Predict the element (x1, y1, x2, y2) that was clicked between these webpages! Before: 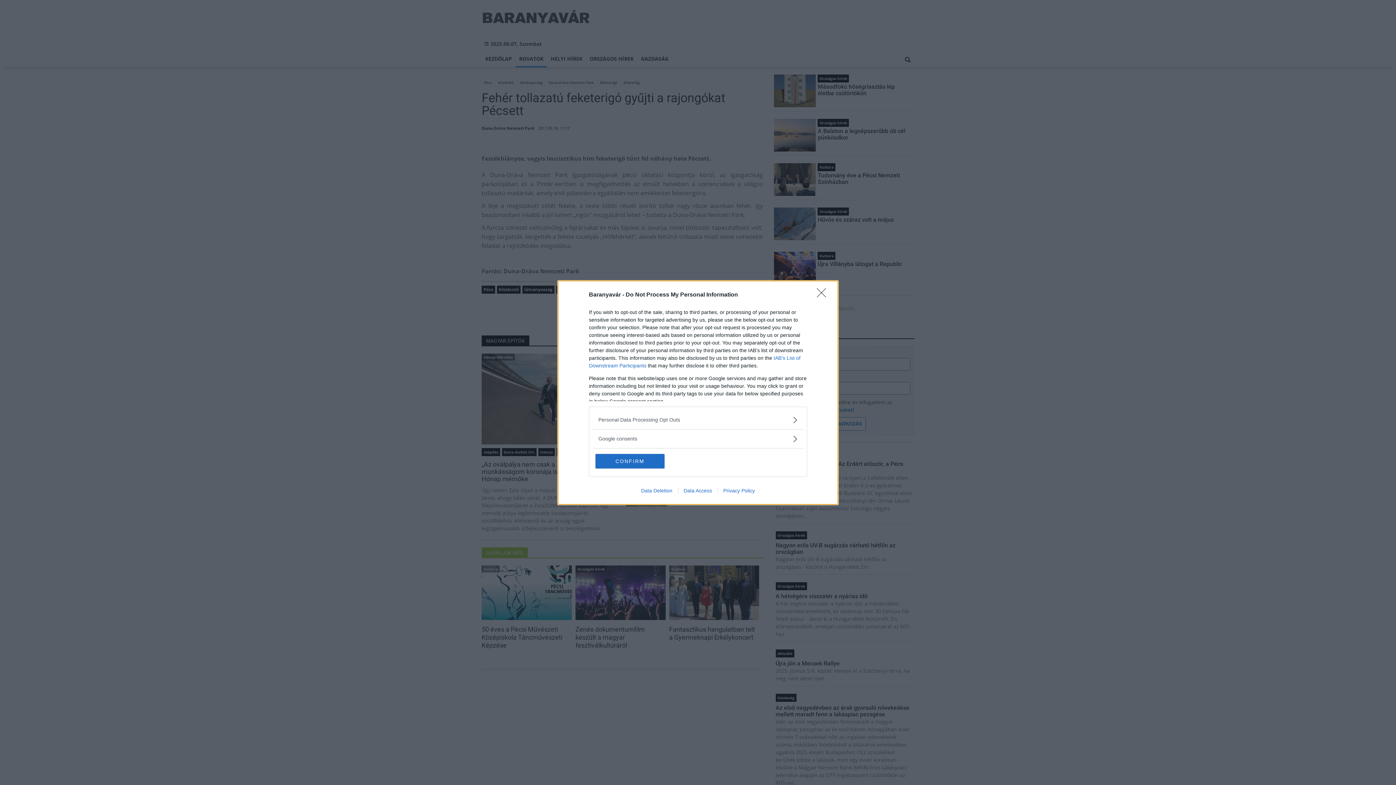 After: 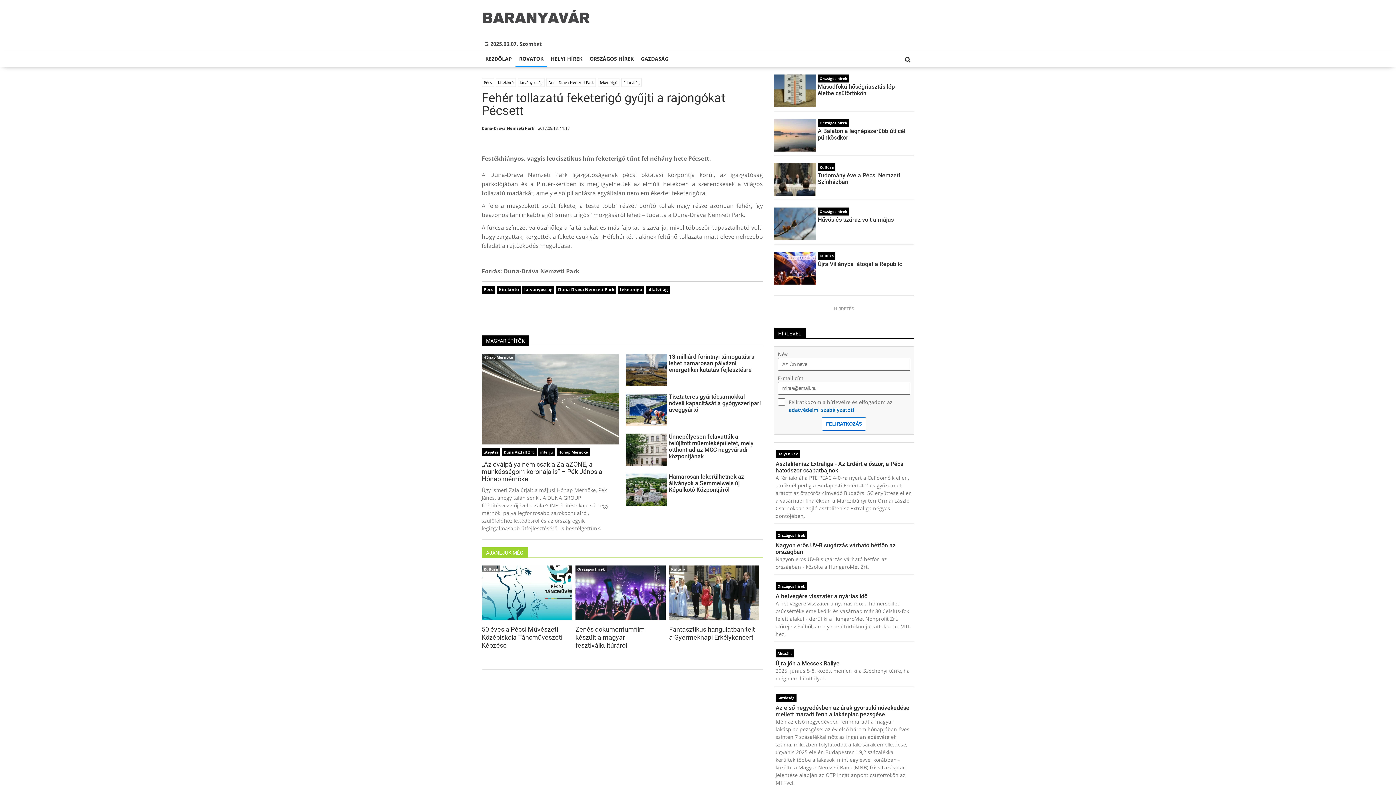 Action: bbox: (817, 288, 830, 302) label: Close